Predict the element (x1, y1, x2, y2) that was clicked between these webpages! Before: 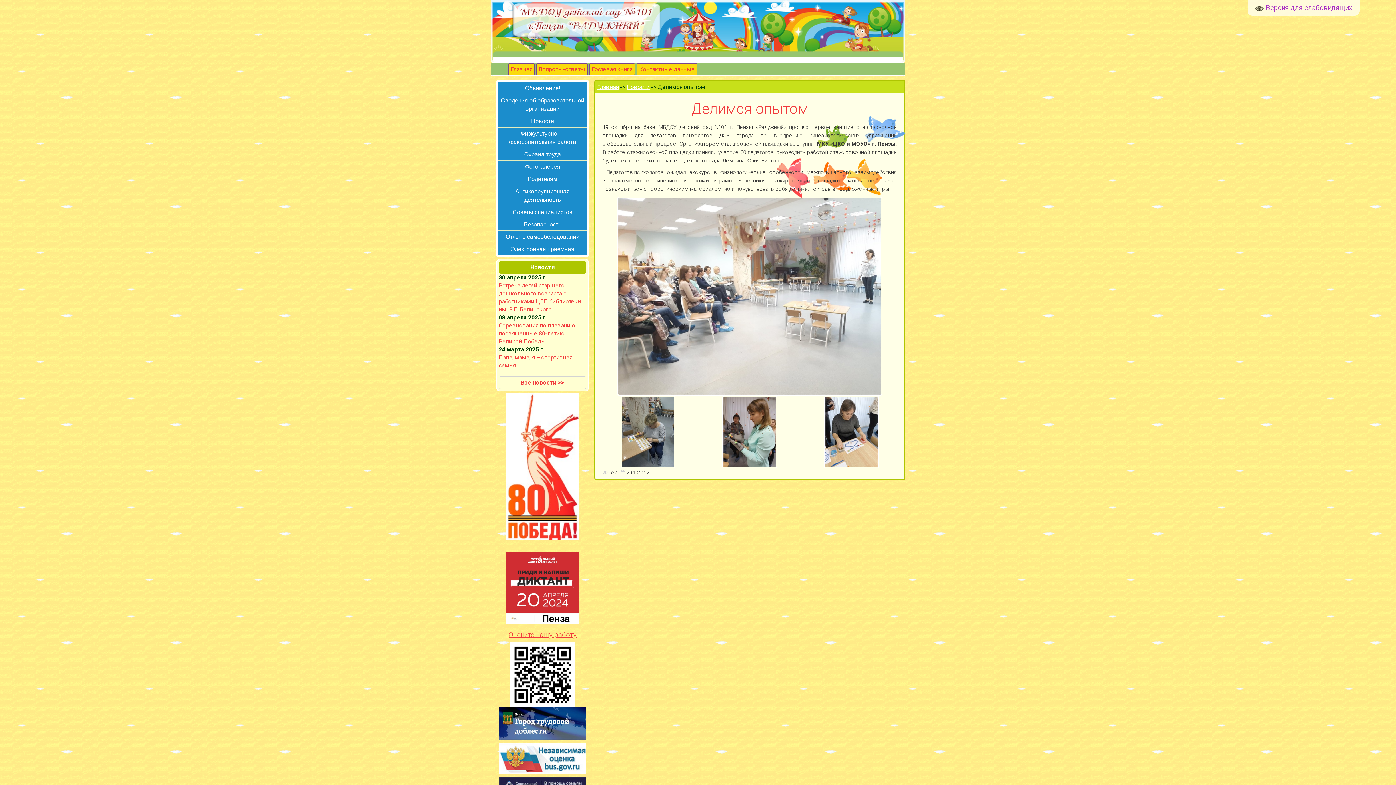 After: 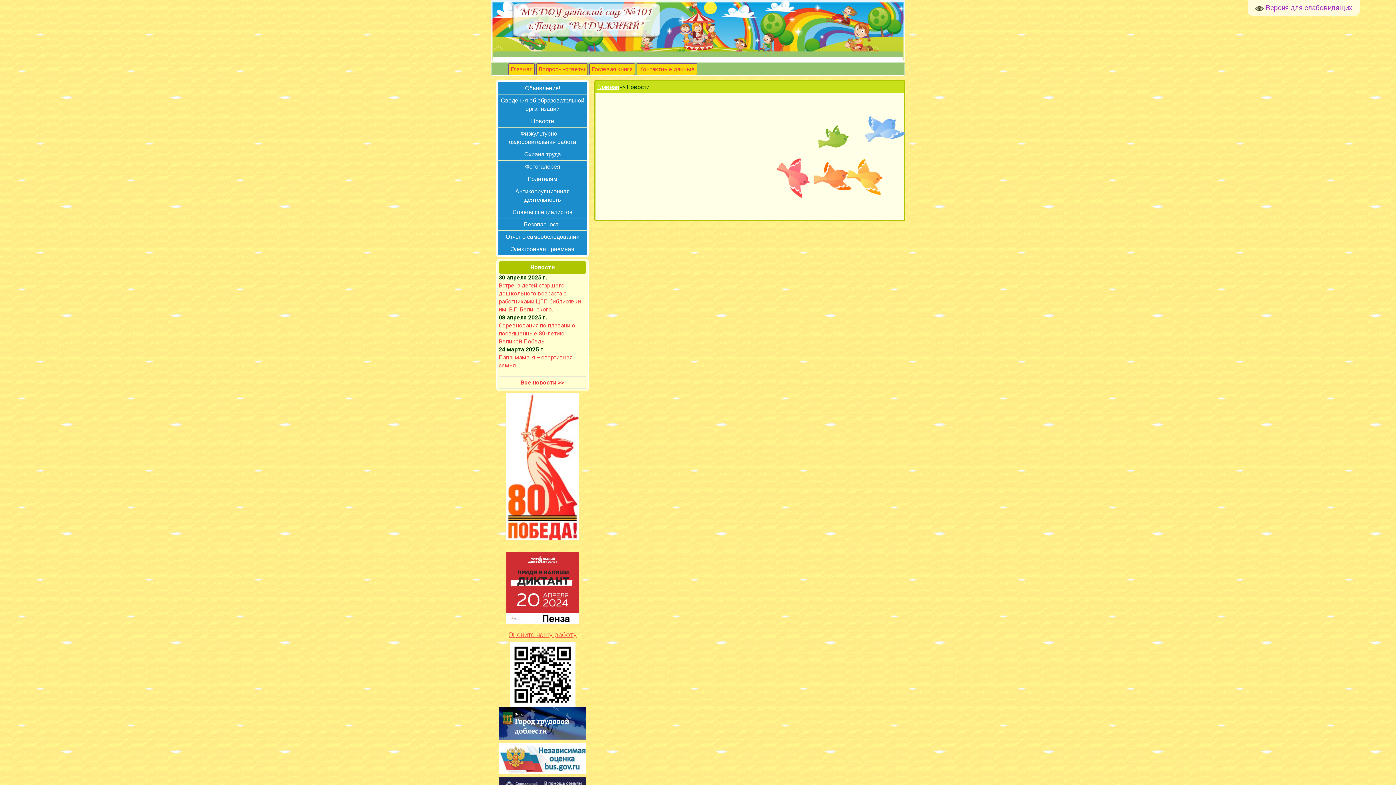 Action: bbox: (499, 744, 586, 751)